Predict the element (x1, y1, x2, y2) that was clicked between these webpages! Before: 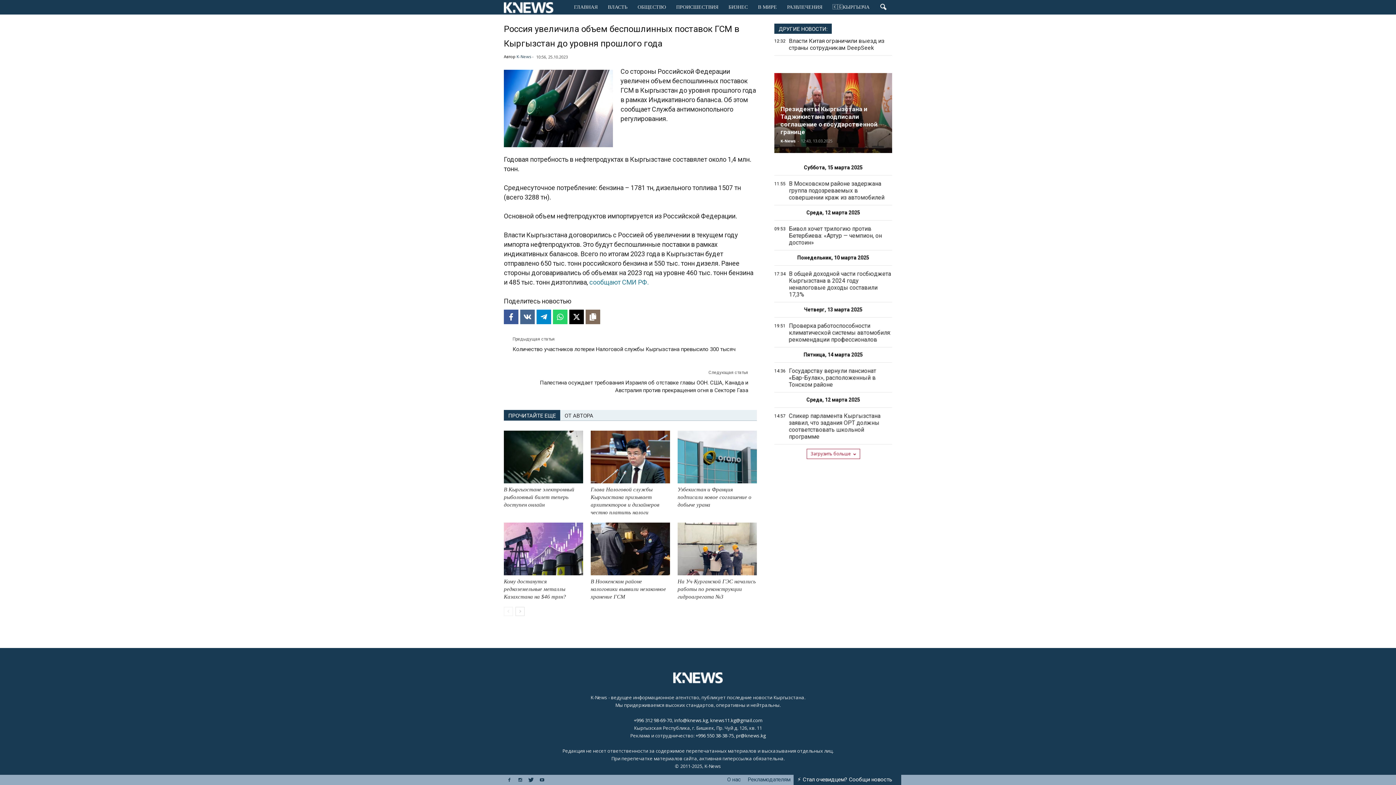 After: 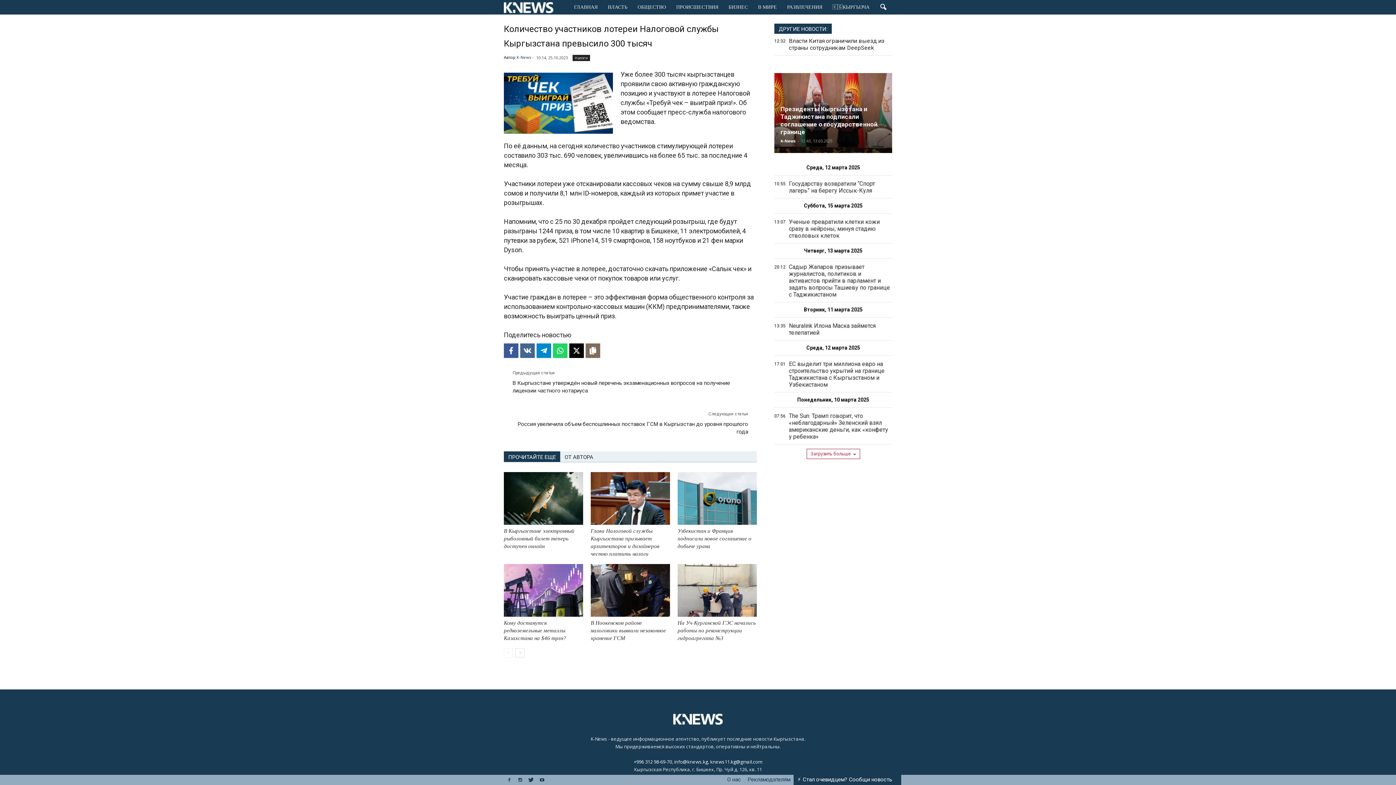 Action: label: Количество участников лотереи Налоговой службы Кыргызстана превысило 300 тысяч bbox: (512, 345, 735, 353)